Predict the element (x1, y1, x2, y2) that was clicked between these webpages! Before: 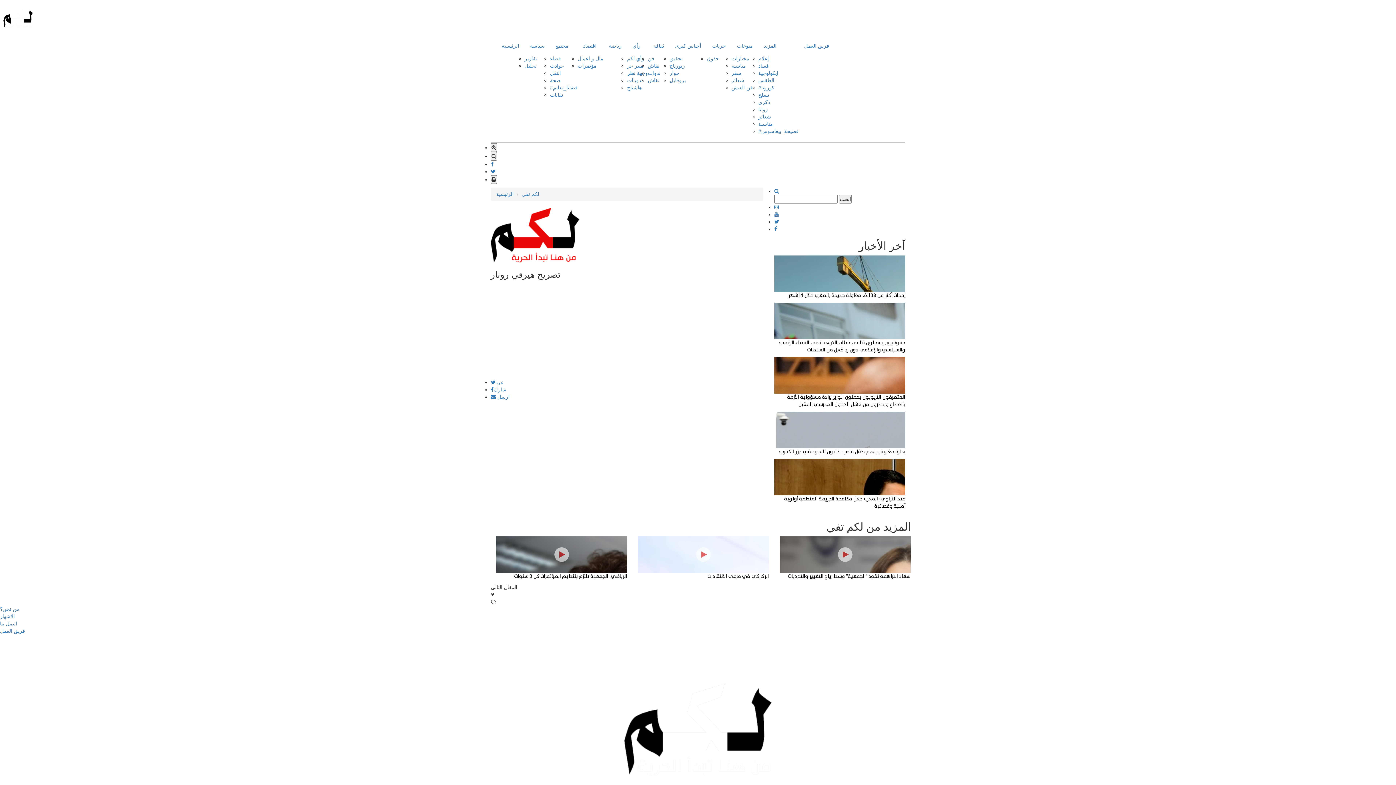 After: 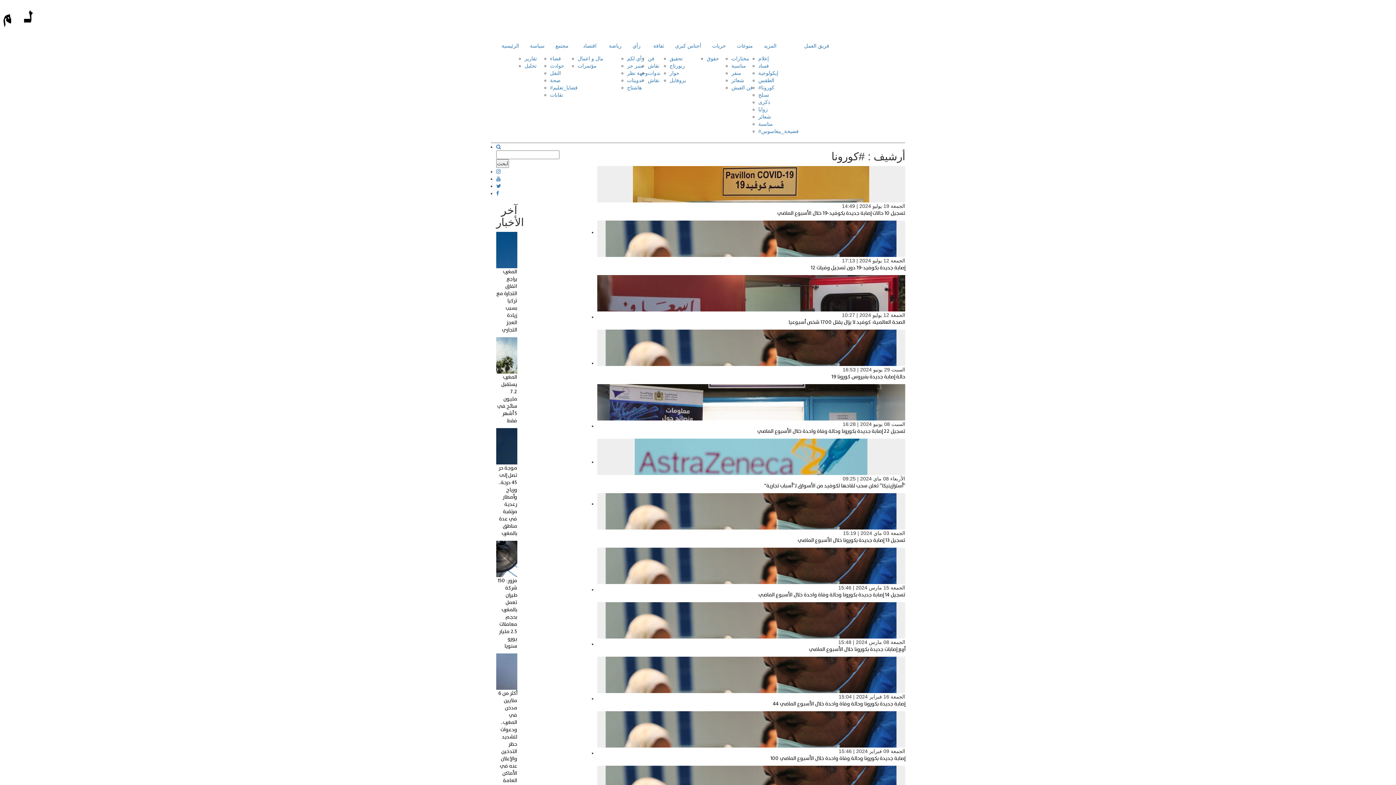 Action: label: #كورونا bbox: (758, 84, 774, 90)